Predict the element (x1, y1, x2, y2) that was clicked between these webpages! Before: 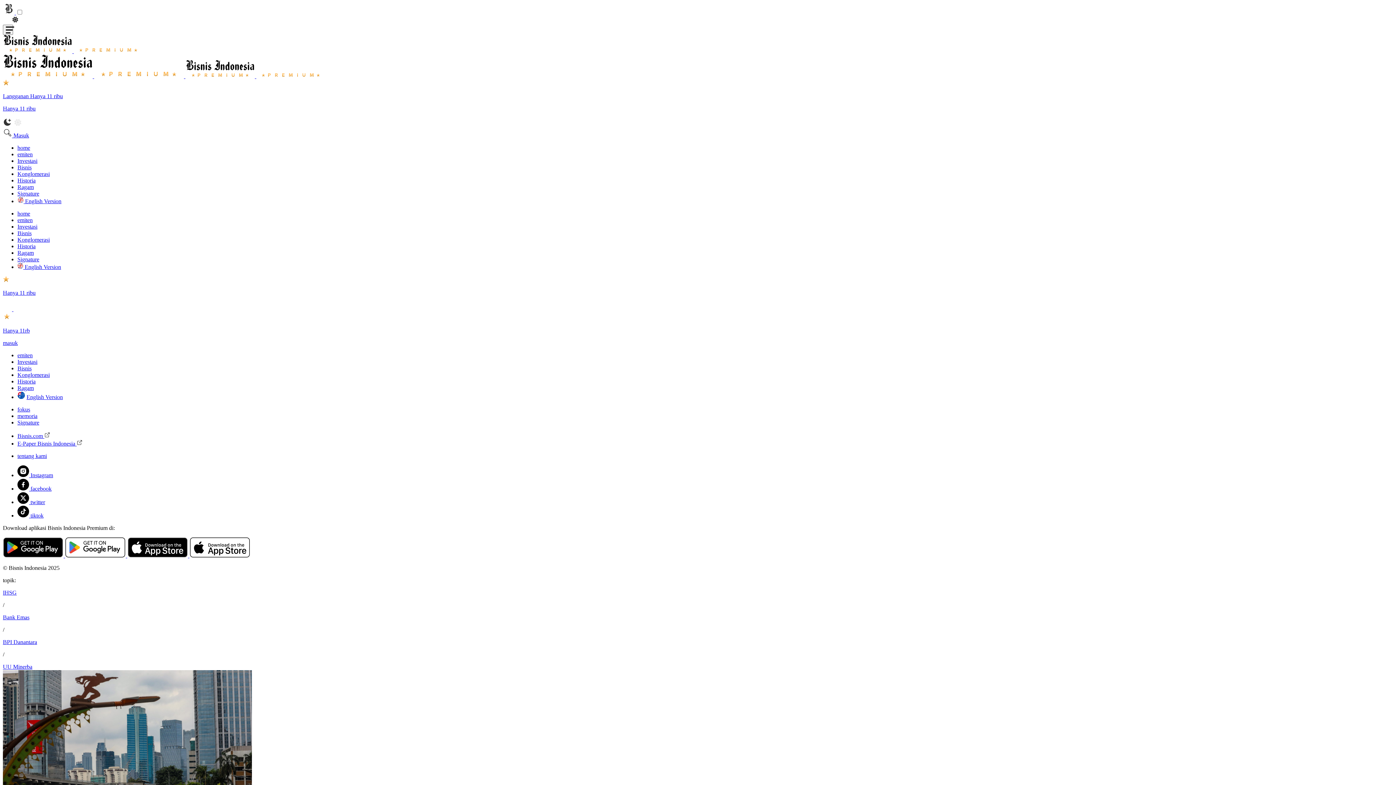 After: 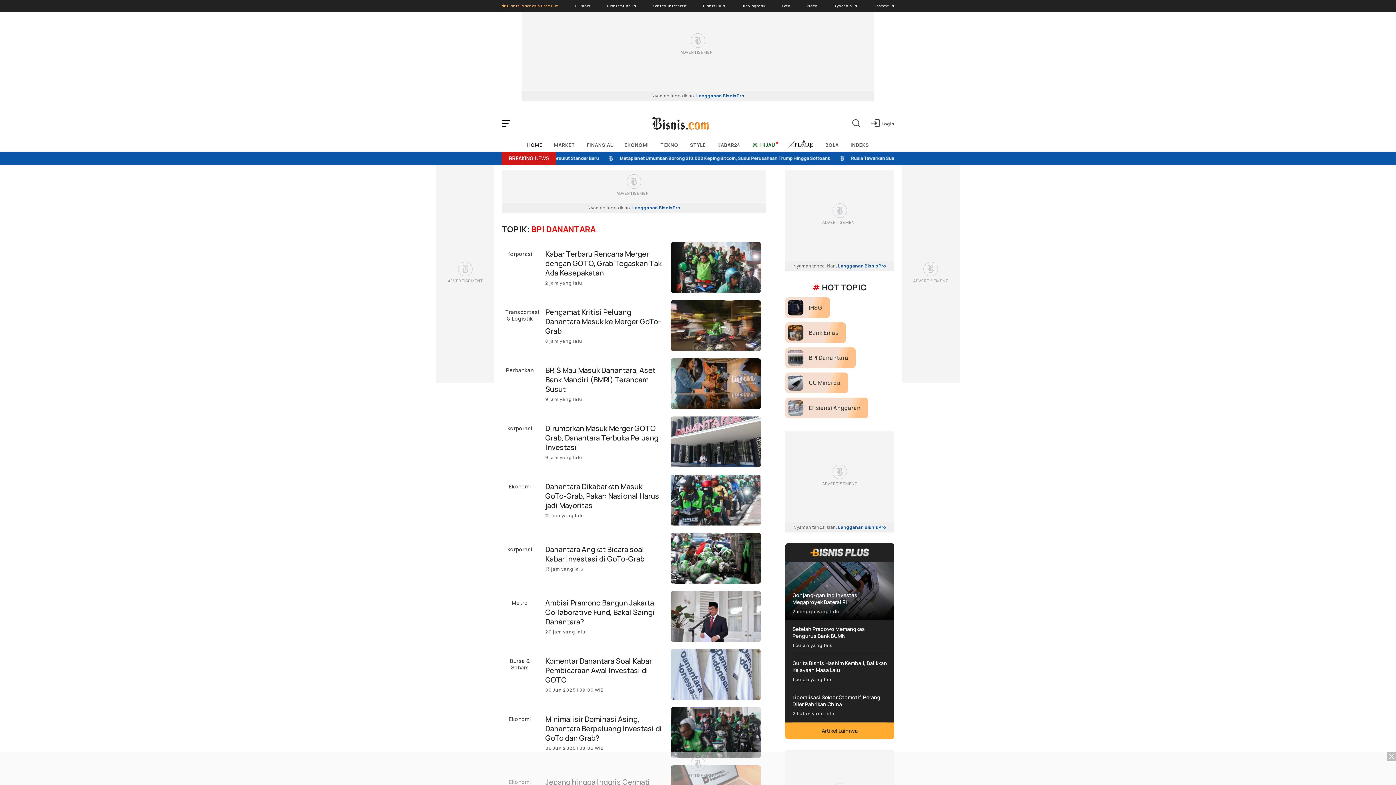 Action: label: BPI Danantara bbox: (2, 639, 37, 645)